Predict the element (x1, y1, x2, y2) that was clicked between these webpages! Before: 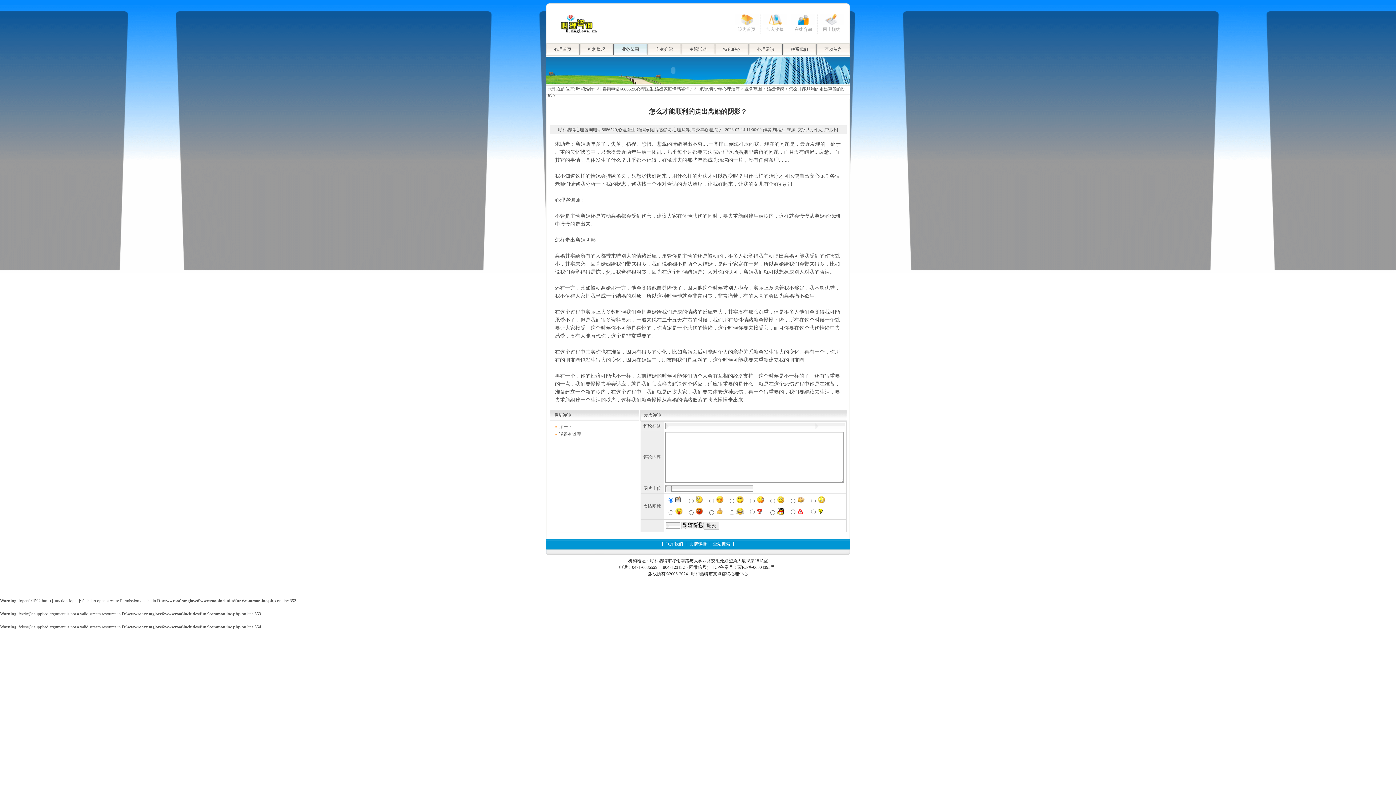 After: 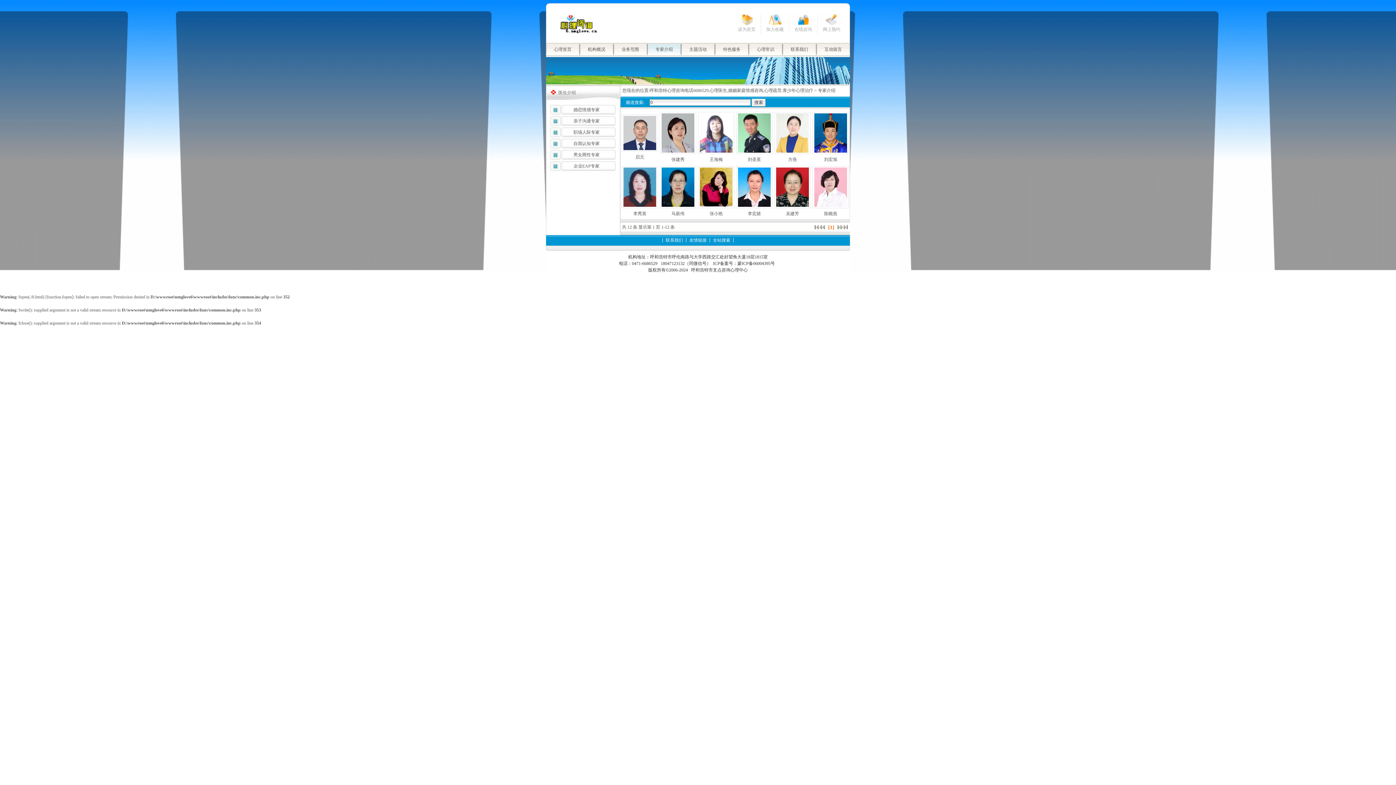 Action: label: 专家介绍 bbox: (655, 45, 673, 52)